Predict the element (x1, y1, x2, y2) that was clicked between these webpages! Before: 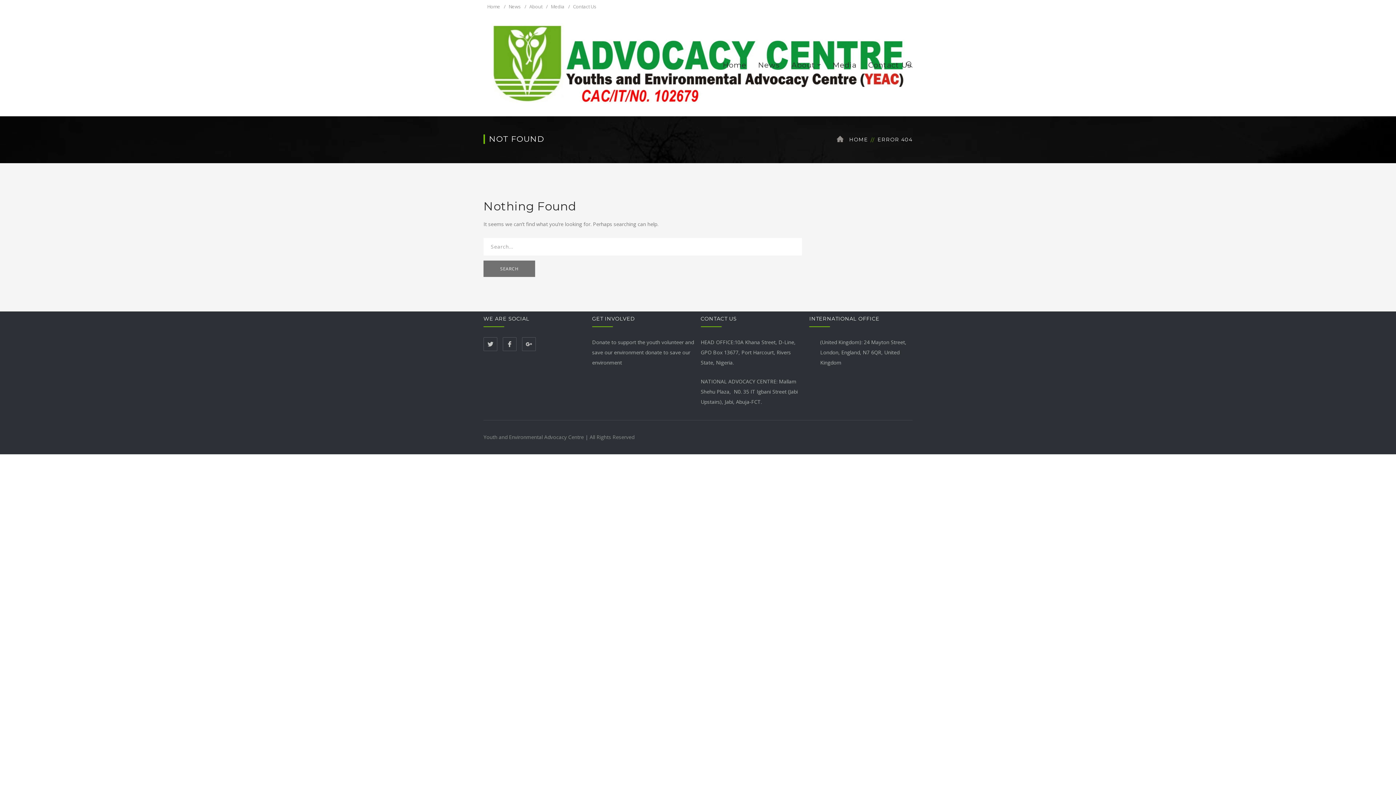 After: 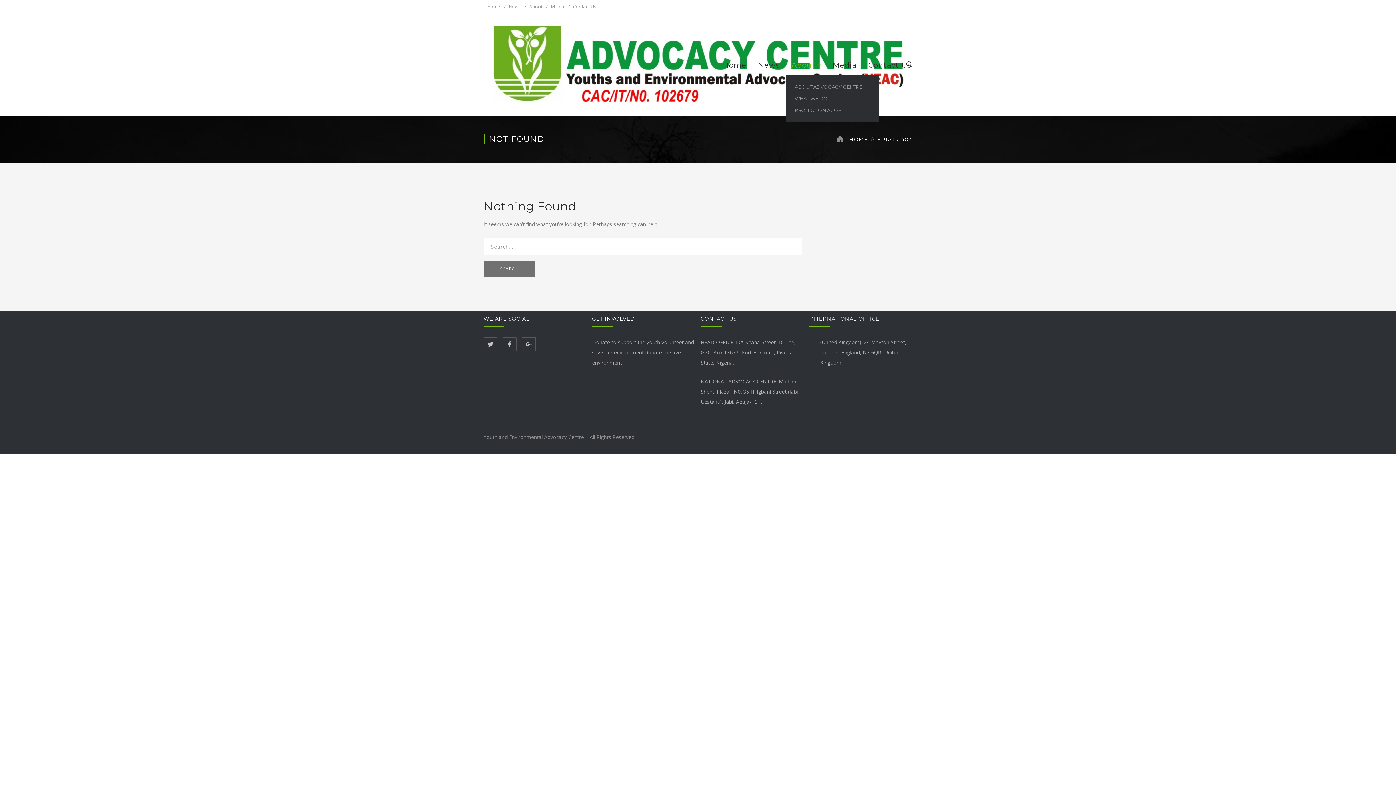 Action: bbox: (791, 54, 821, 75) label: About